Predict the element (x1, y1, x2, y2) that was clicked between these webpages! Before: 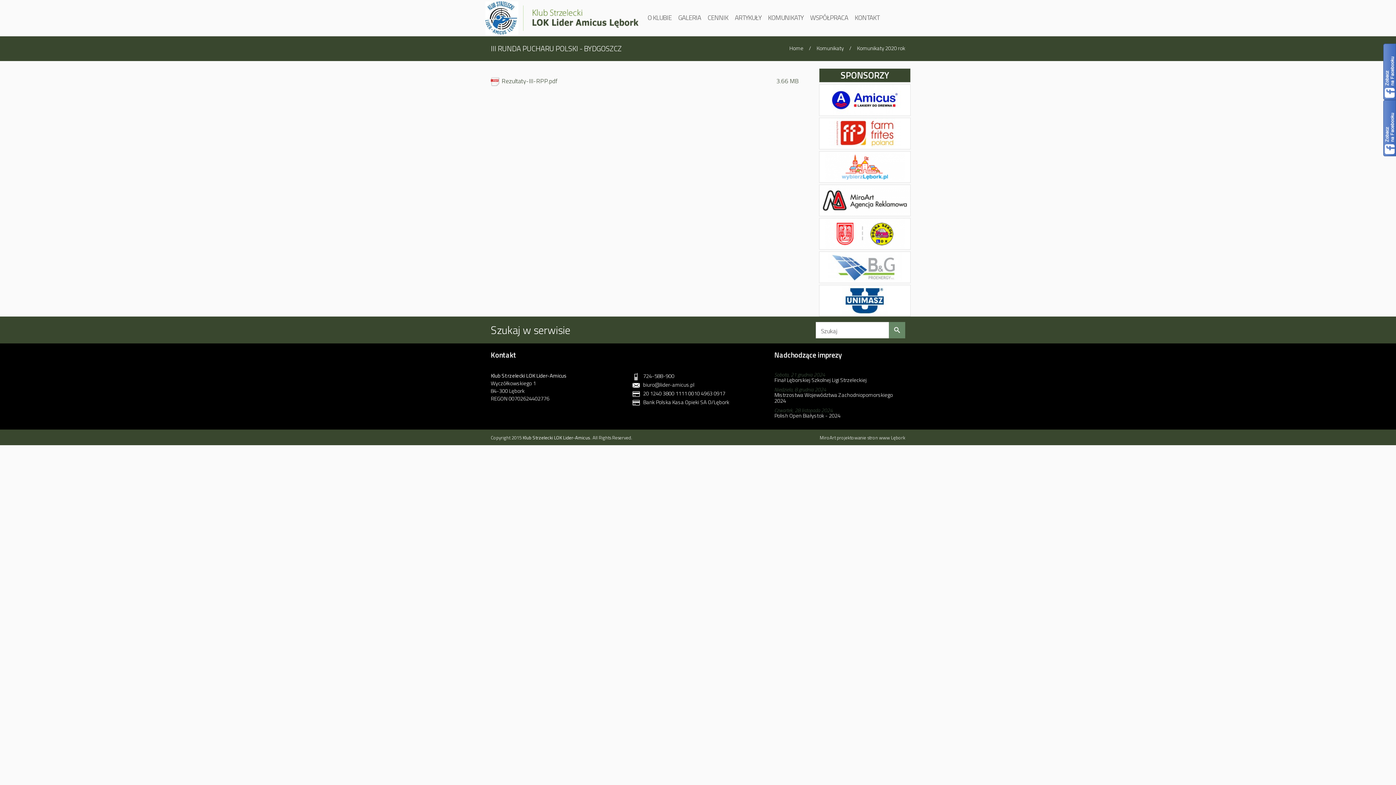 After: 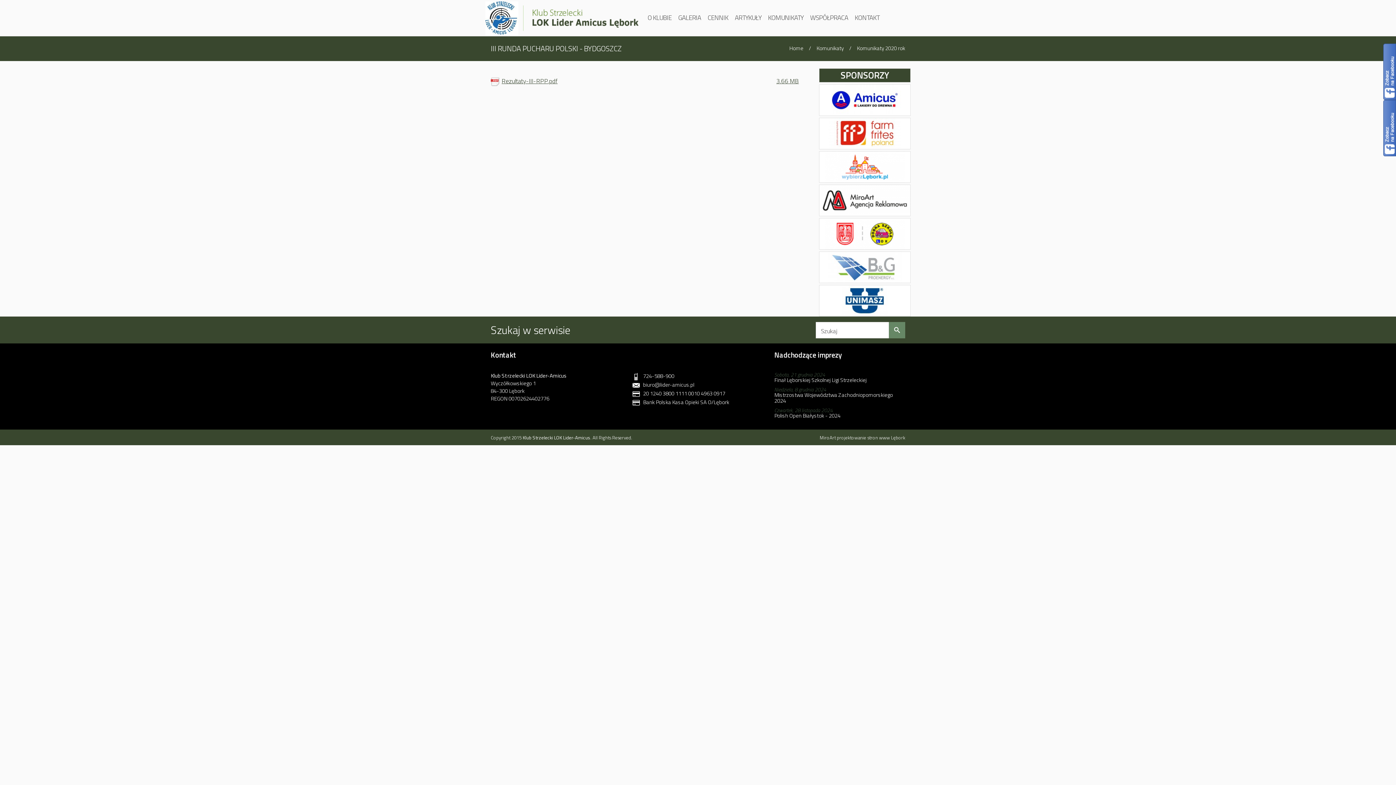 Action: label: Rezultaty-III-RPP.pdf
3.66 MB bbox: (490, 75, 799, 86)